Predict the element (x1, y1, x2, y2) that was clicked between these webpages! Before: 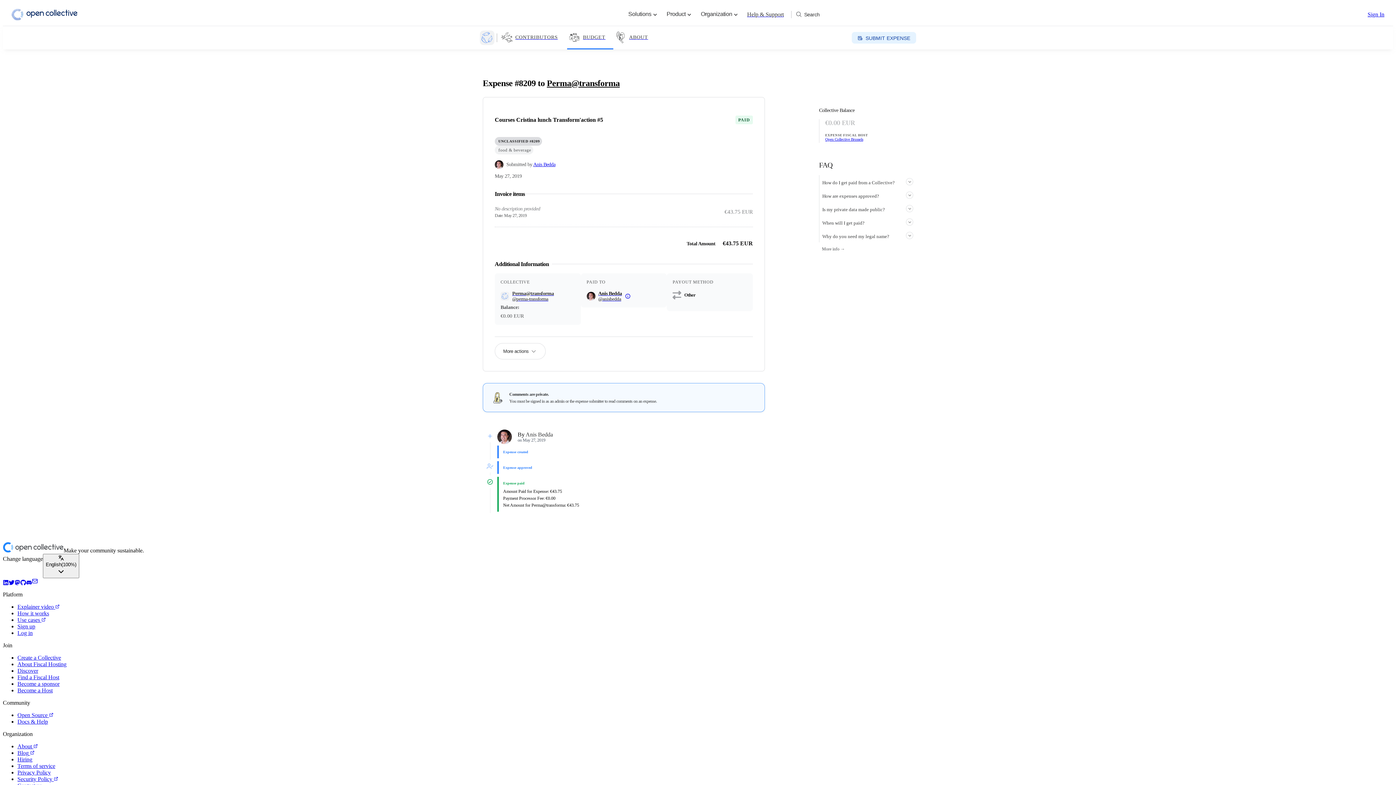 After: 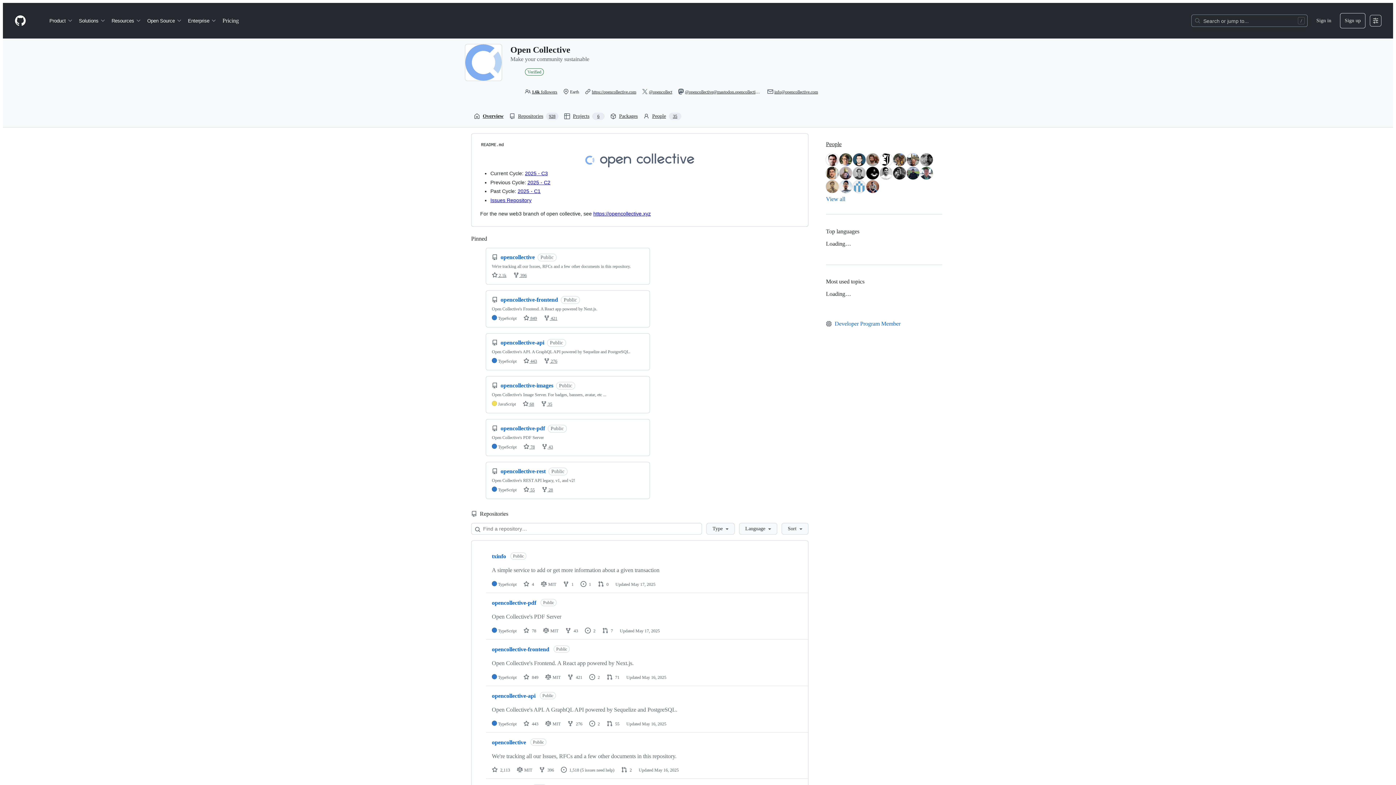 Action: label: Open Collective Github link bbox: (20, 579, 26, 585)